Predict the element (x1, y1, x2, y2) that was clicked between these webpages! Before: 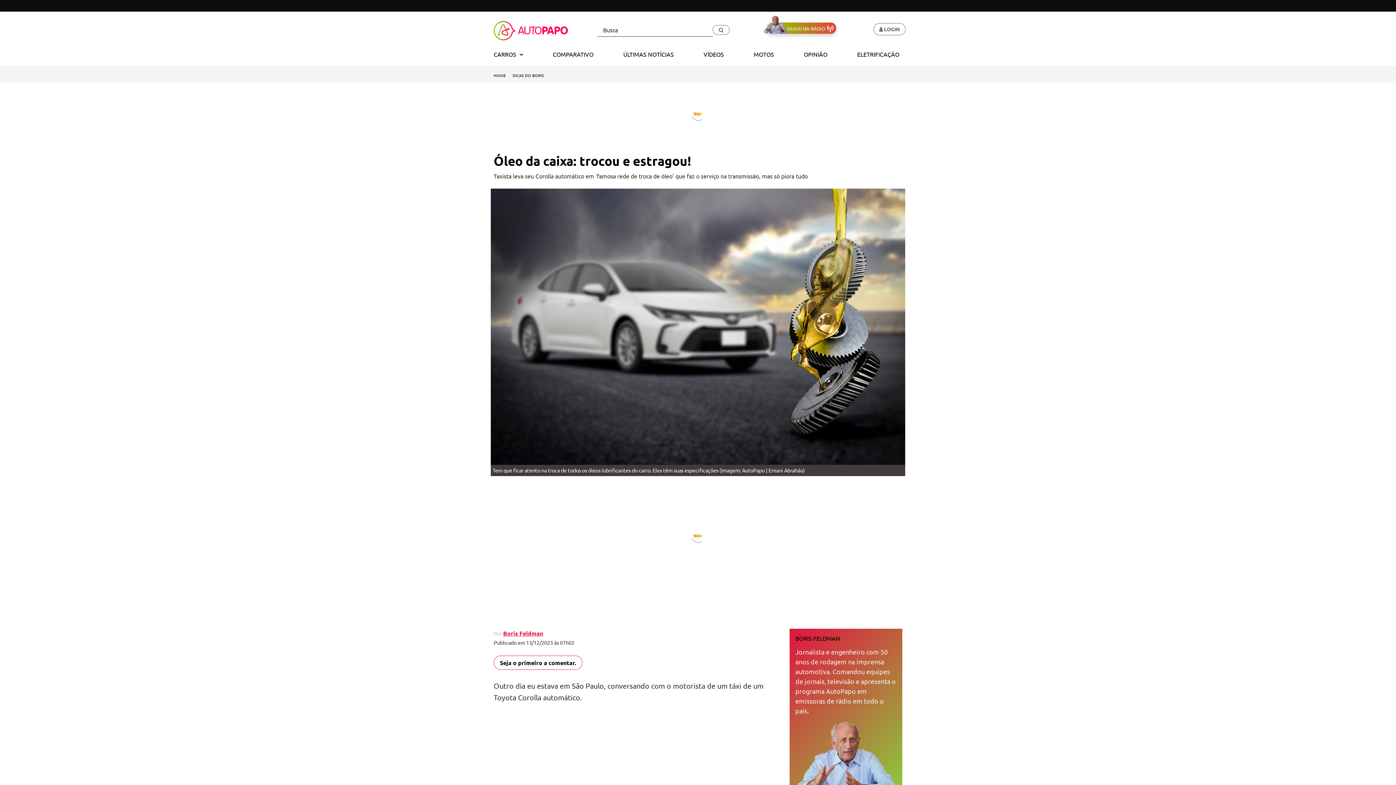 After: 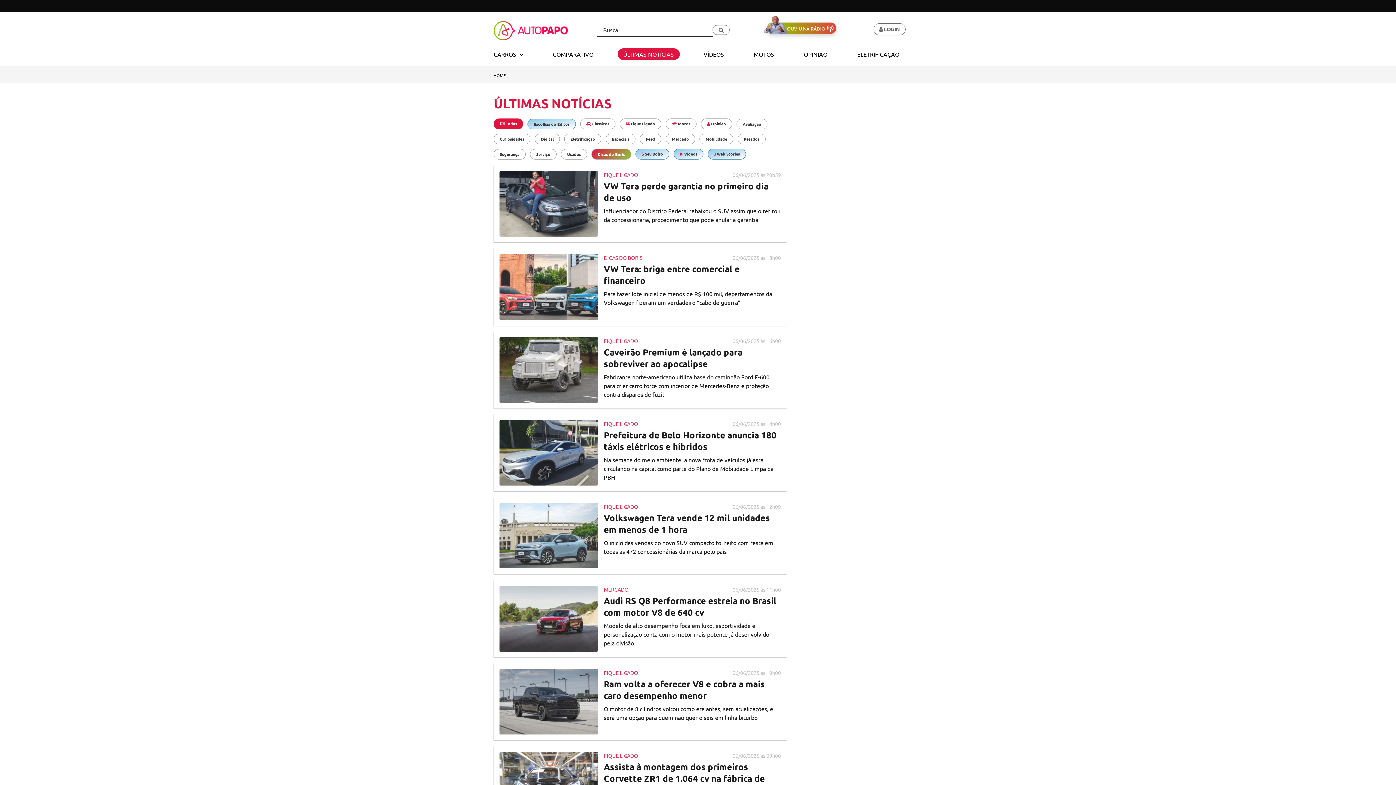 Action: bbox: (617, 48, 679, 60) label: ÚLTIMAS NOTÍCIAS